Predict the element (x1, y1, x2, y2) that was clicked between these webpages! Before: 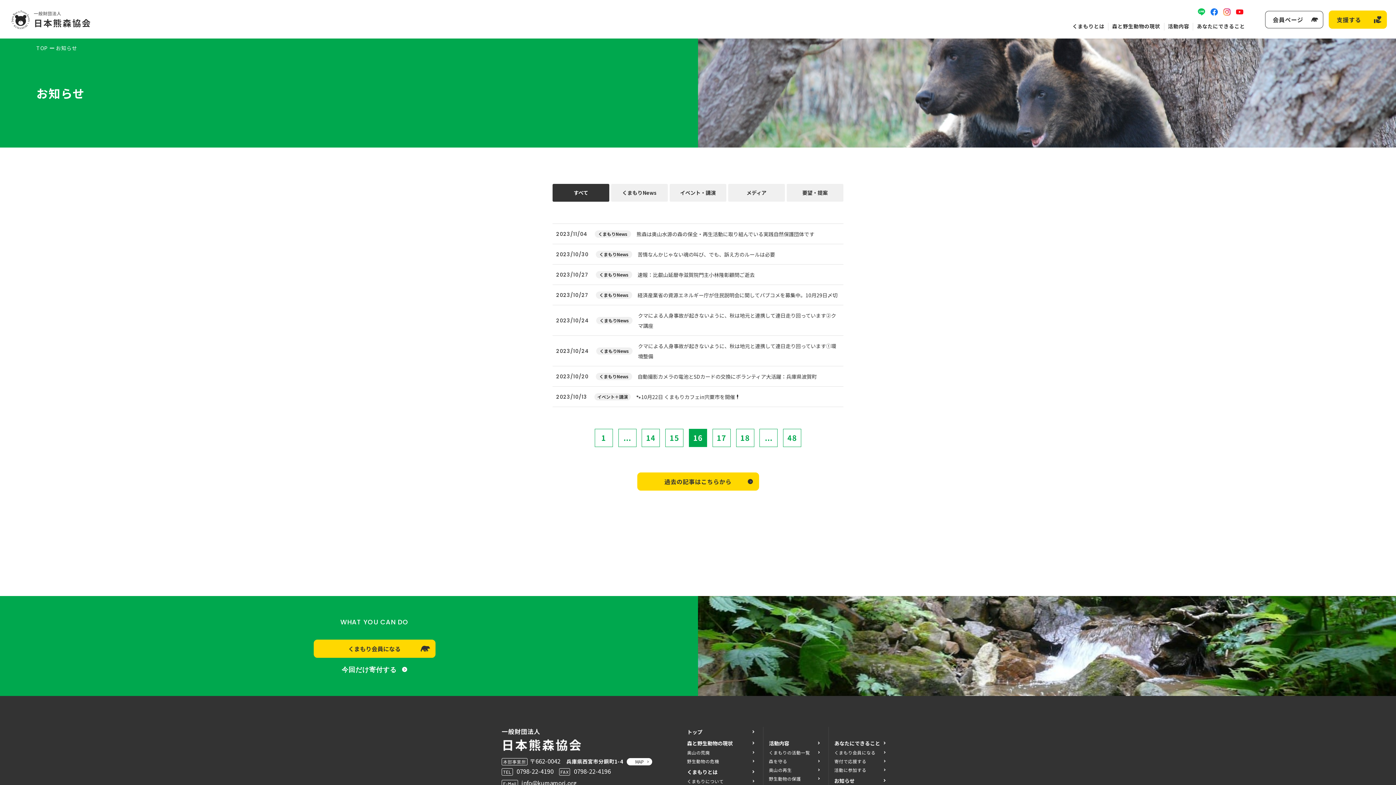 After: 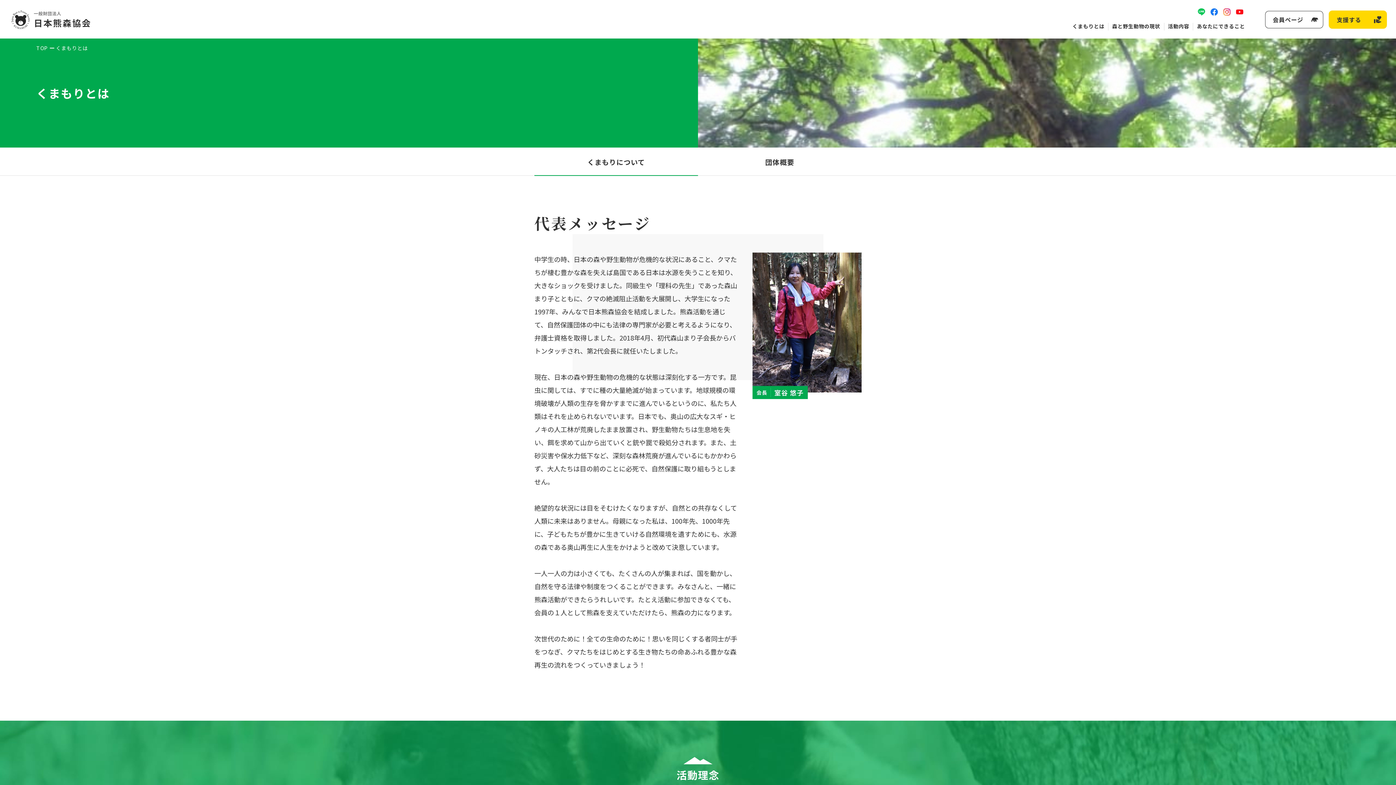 Action: bbox: (1072, 22, 1104, 29) label: くまもりとは